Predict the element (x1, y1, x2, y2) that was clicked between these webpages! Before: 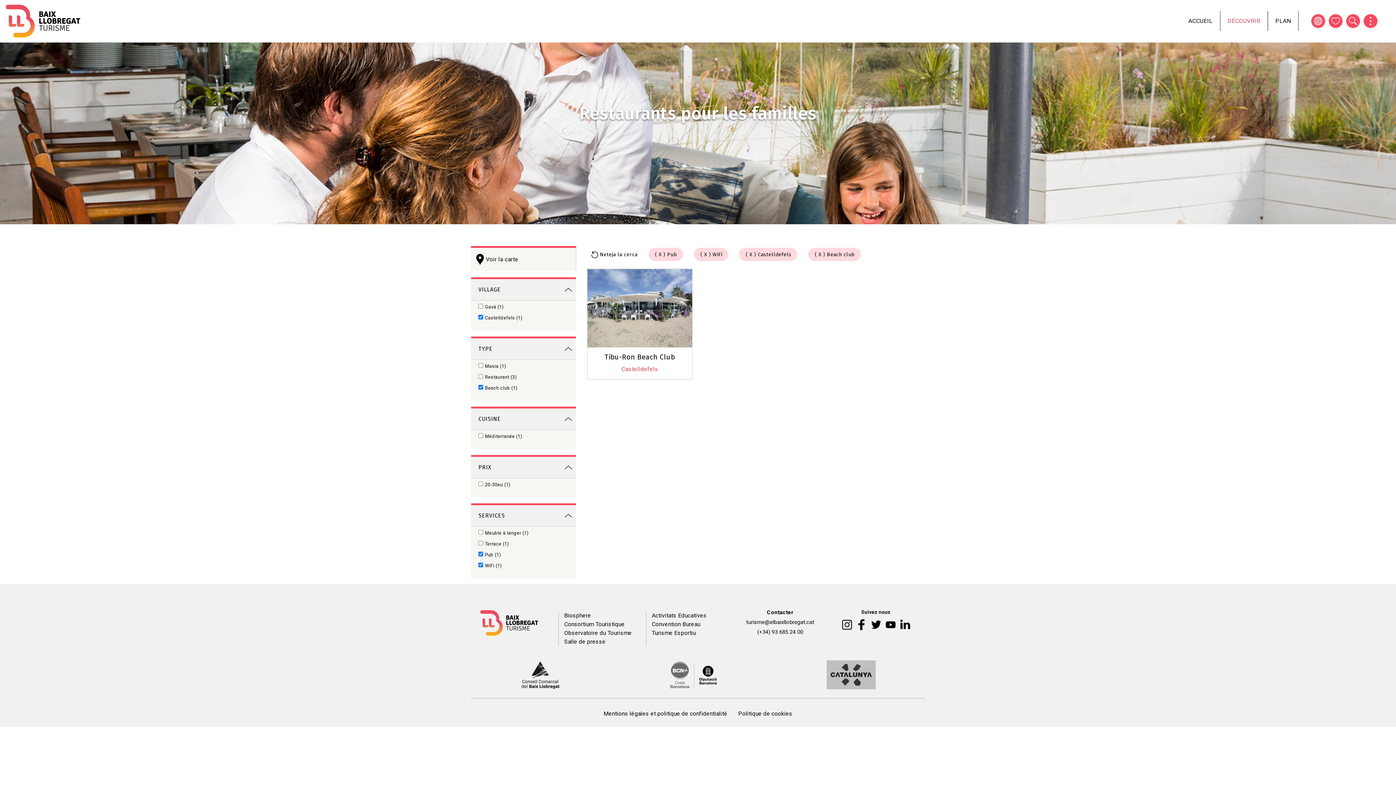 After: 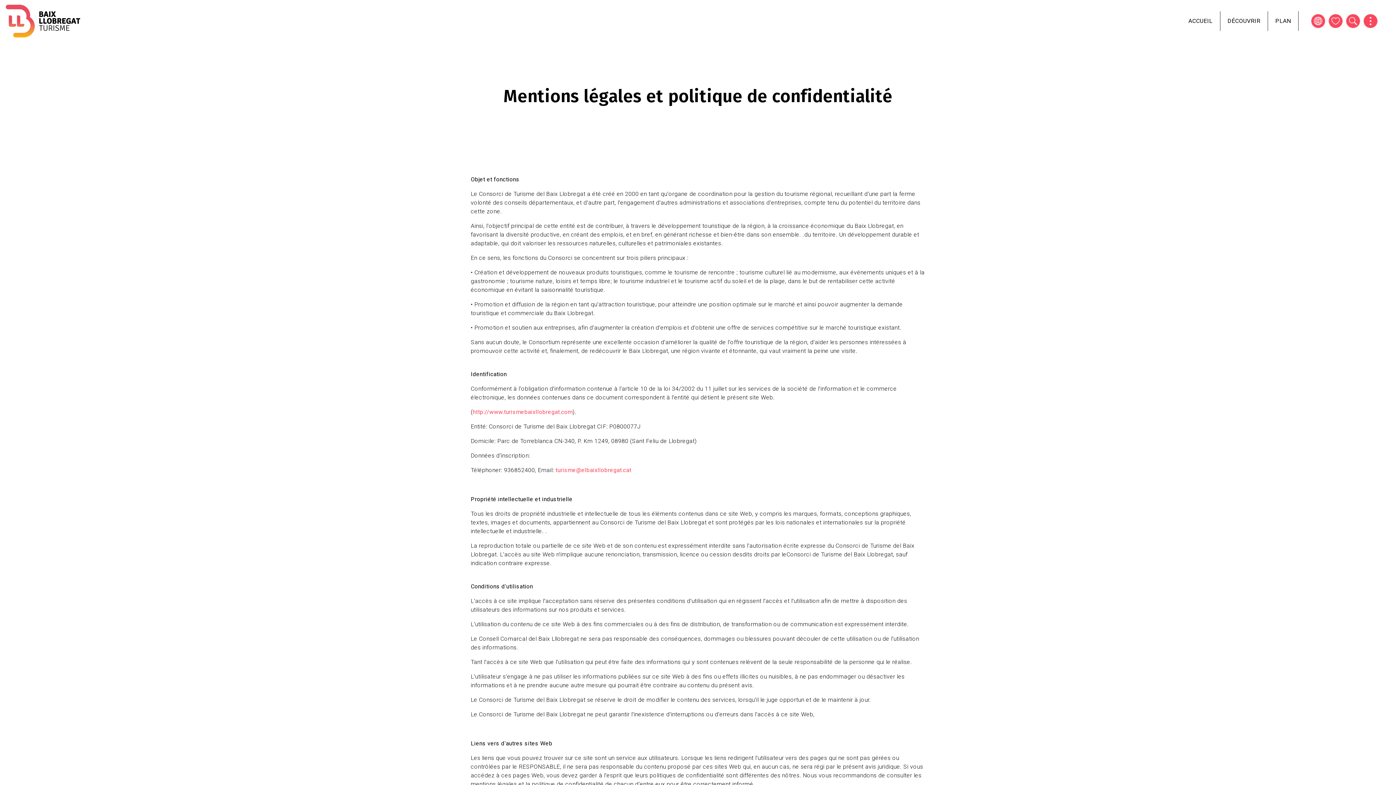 Action: bbox: (598, 709, 733, 718) label: Mentions légales et politique de confidentialité